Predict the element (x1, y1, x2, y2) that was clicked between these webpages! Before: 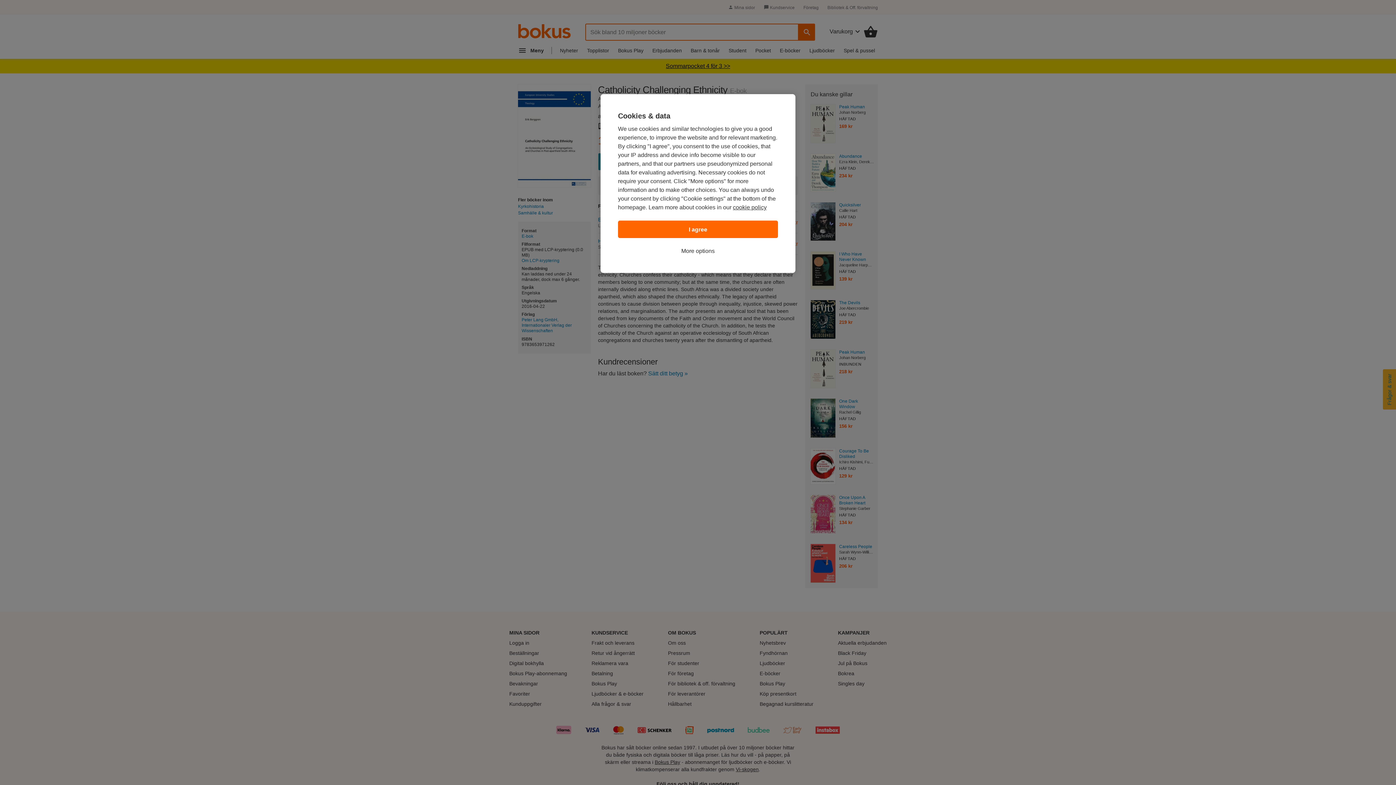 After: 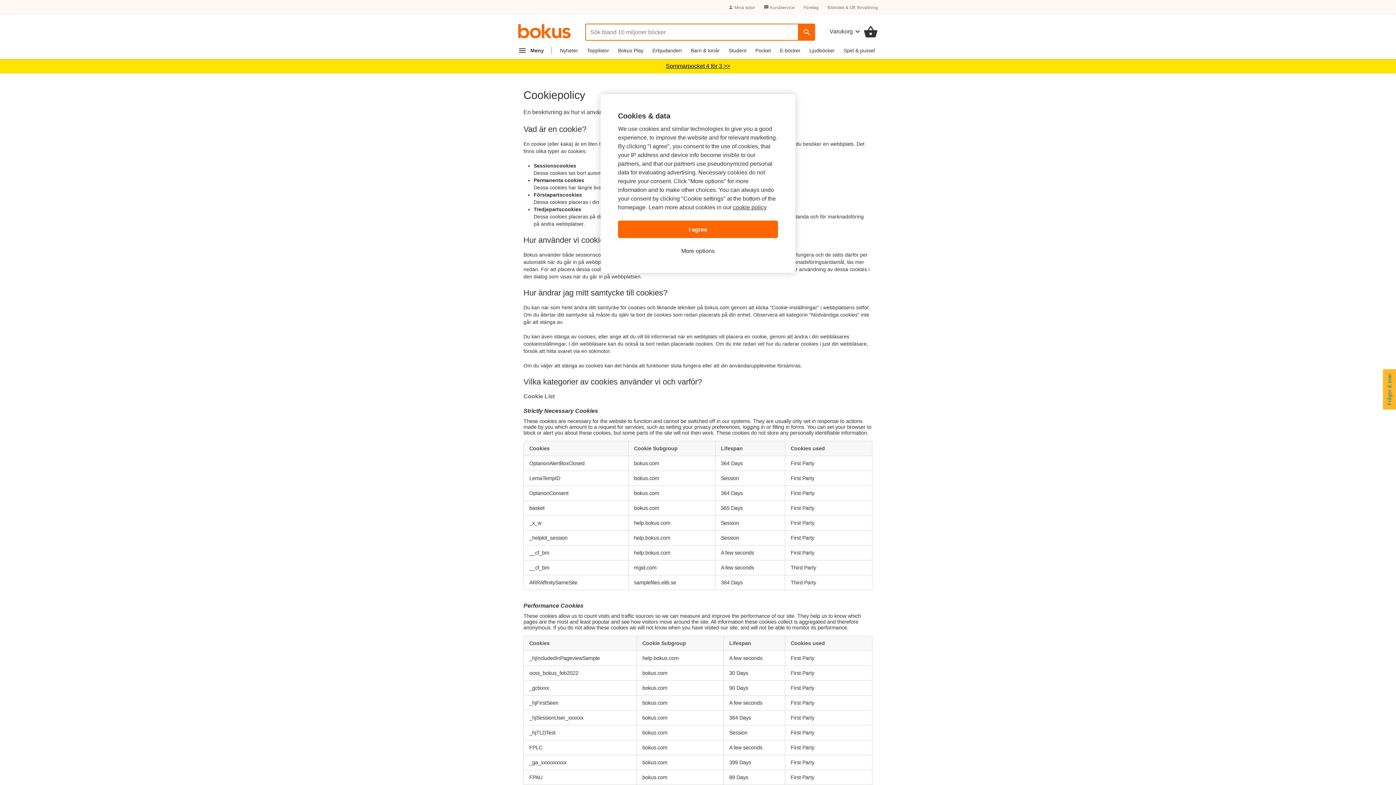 Action: label: cookie policy bbox: (733, 204, 766, 210)